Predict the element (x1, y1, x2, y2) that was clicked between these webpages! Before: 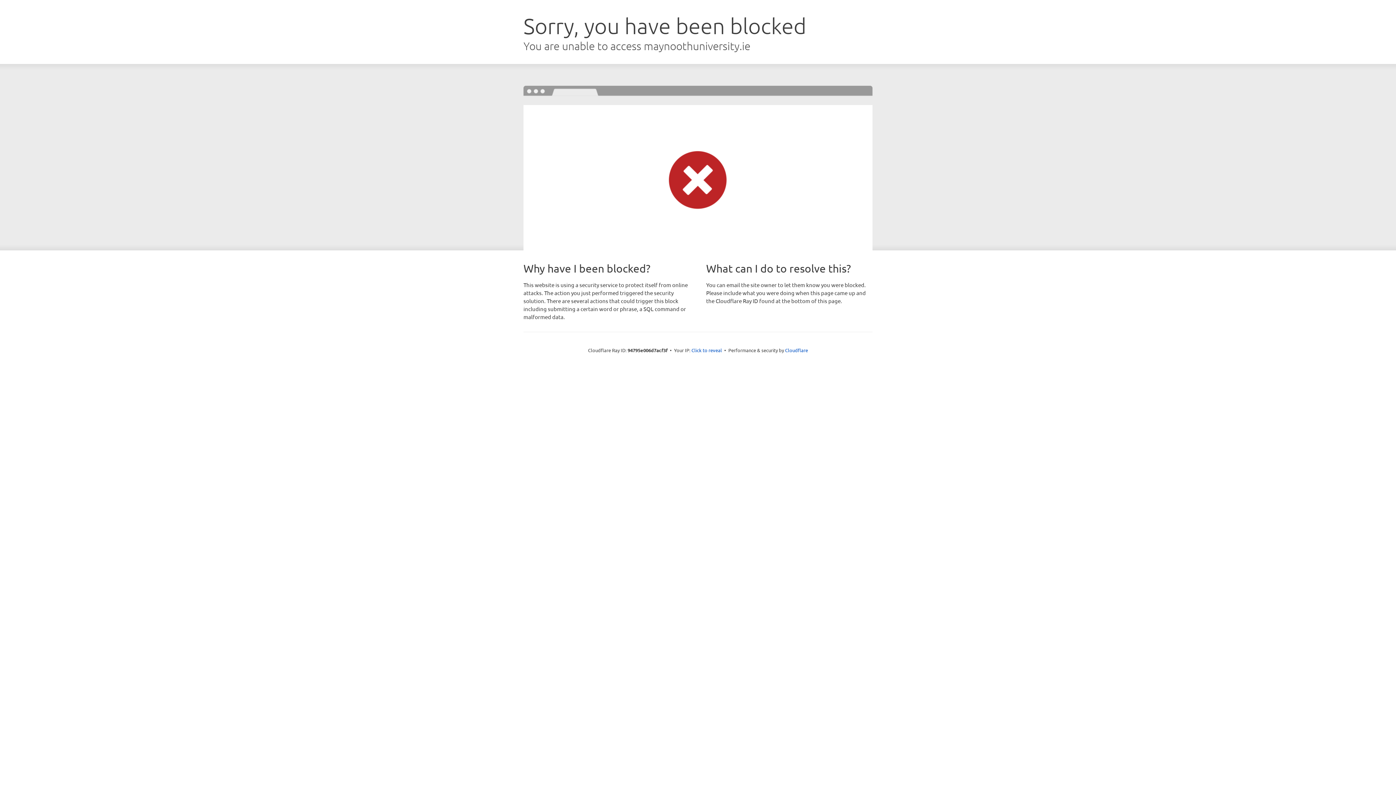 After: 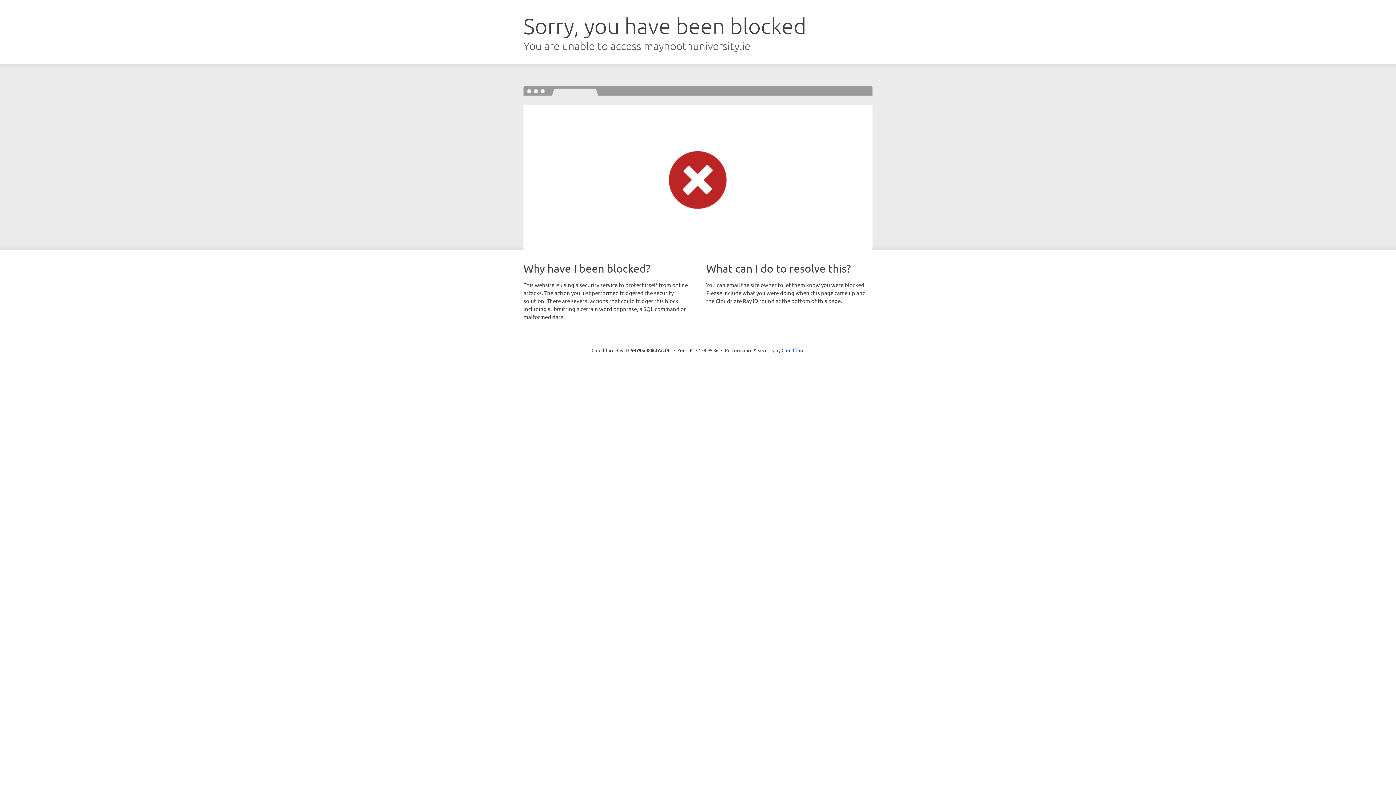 Action: label: Click to reveal bbox: (691, 346, 722, 353)